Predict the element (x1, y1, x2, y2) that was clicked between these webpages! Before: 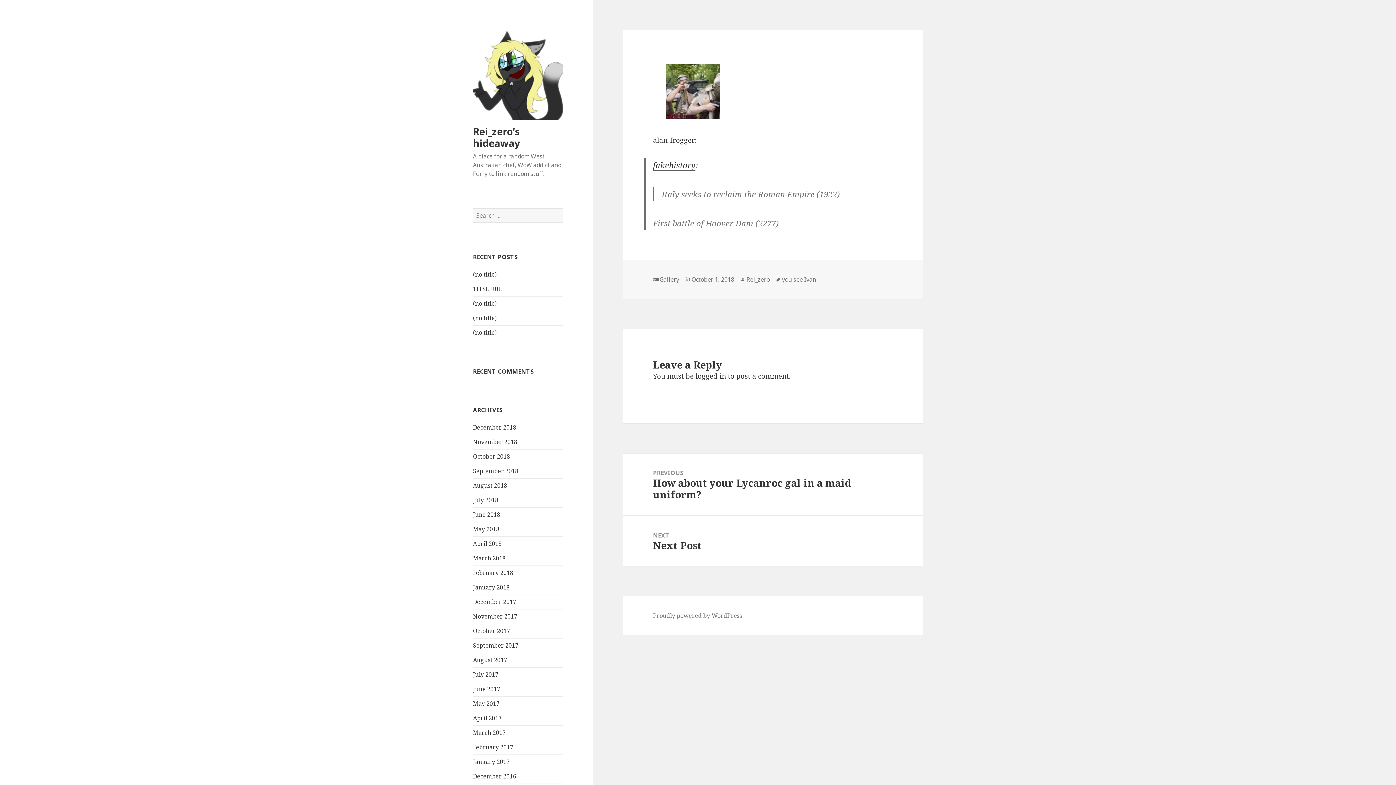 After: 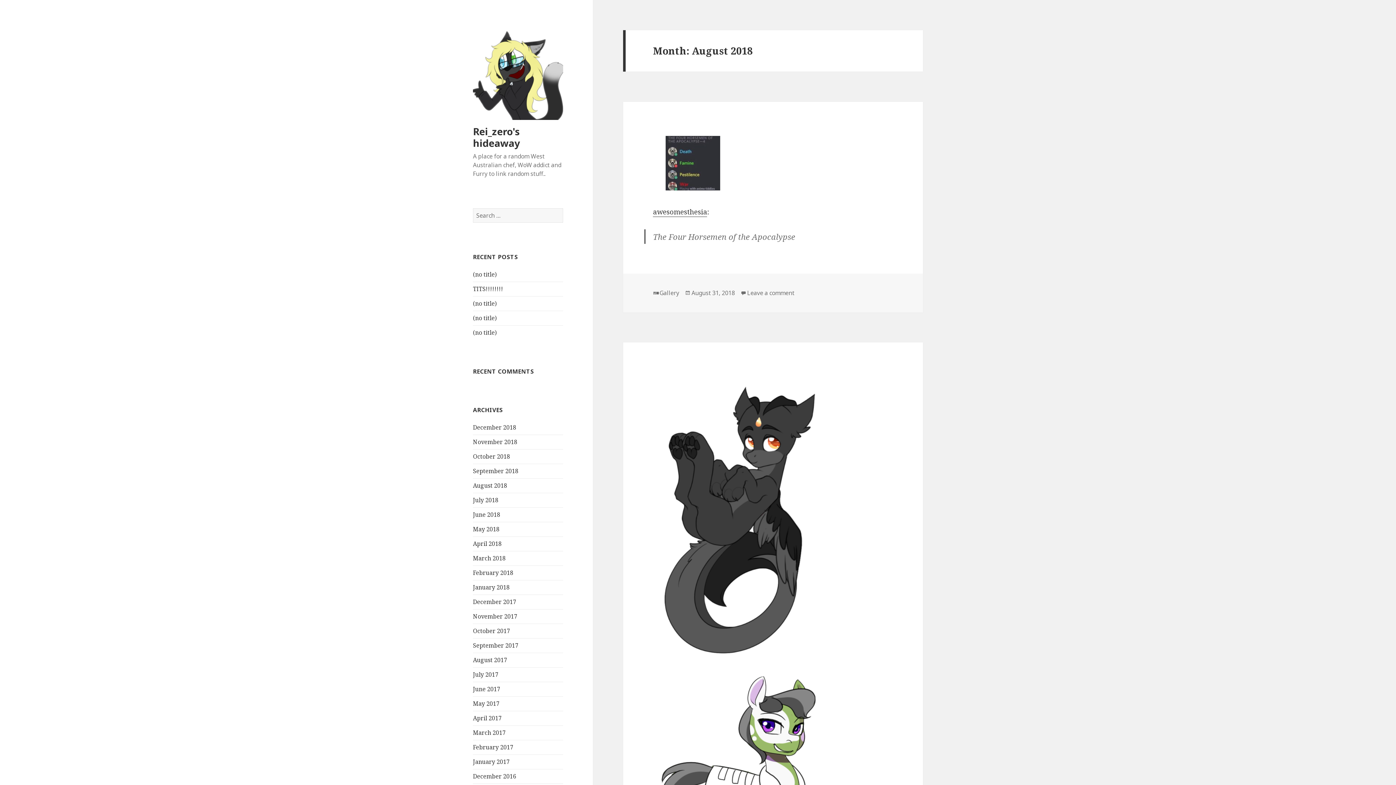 Action: label: August 2018 bbox: (473, 481, 507, 489)